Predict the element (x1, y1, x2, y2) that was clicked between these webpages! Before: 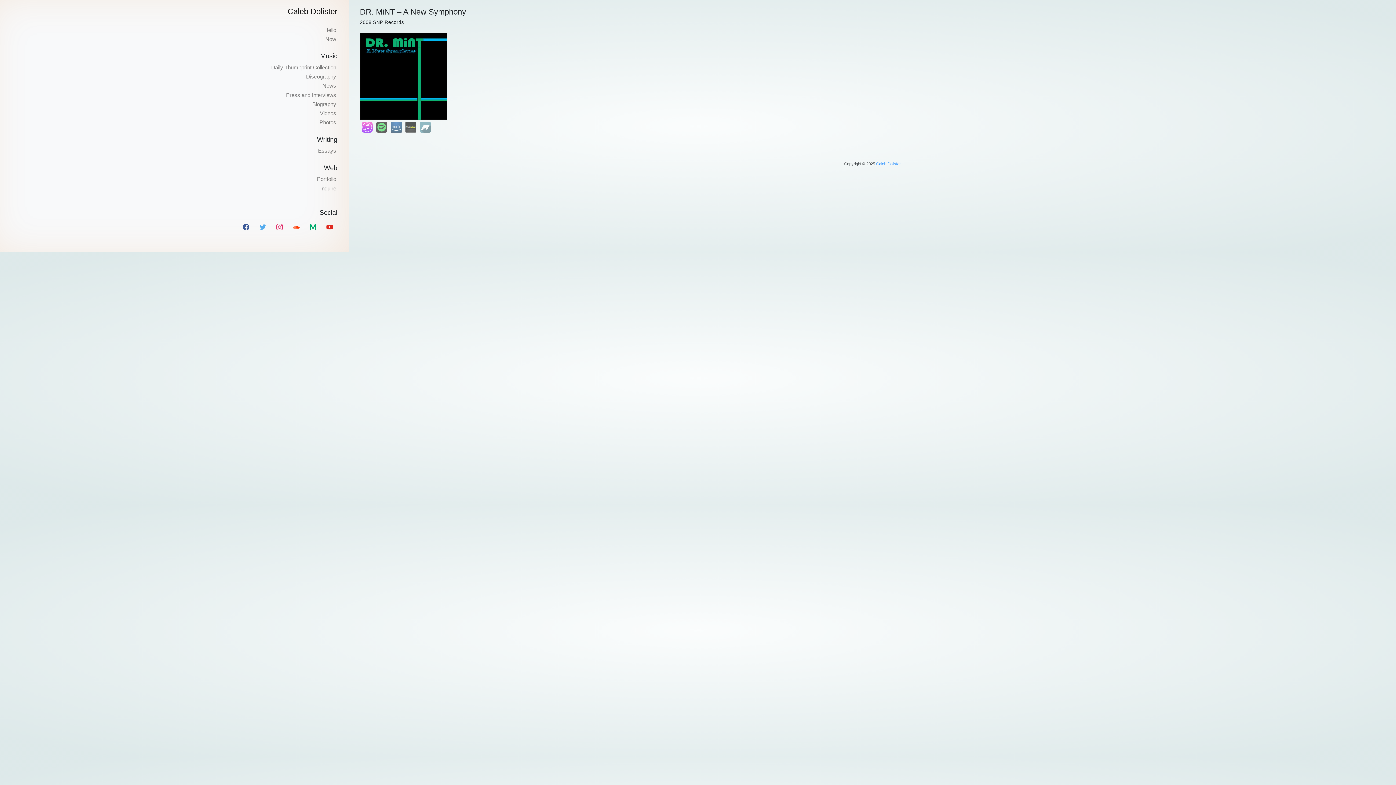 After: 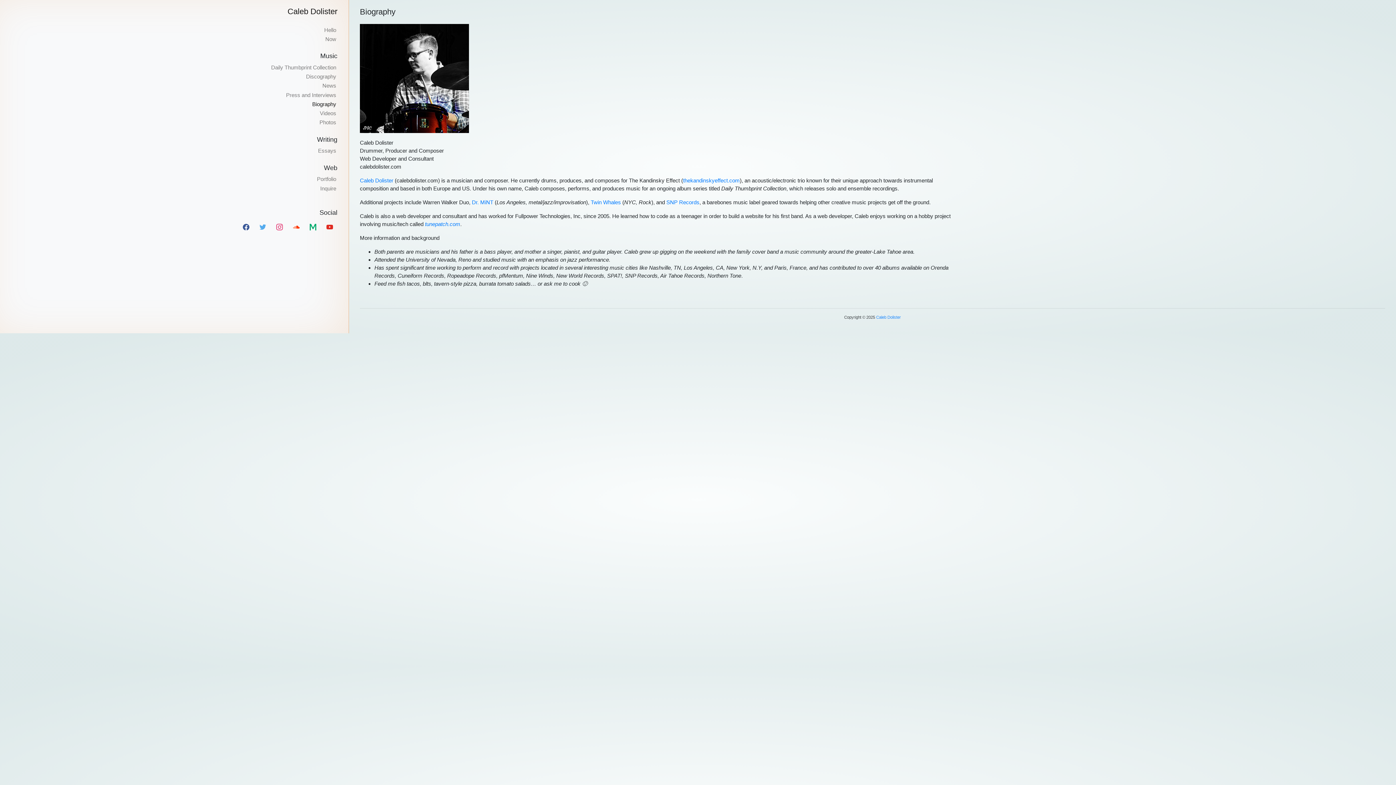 Action: label: Biography bbox: (11, 99, 337, 108)